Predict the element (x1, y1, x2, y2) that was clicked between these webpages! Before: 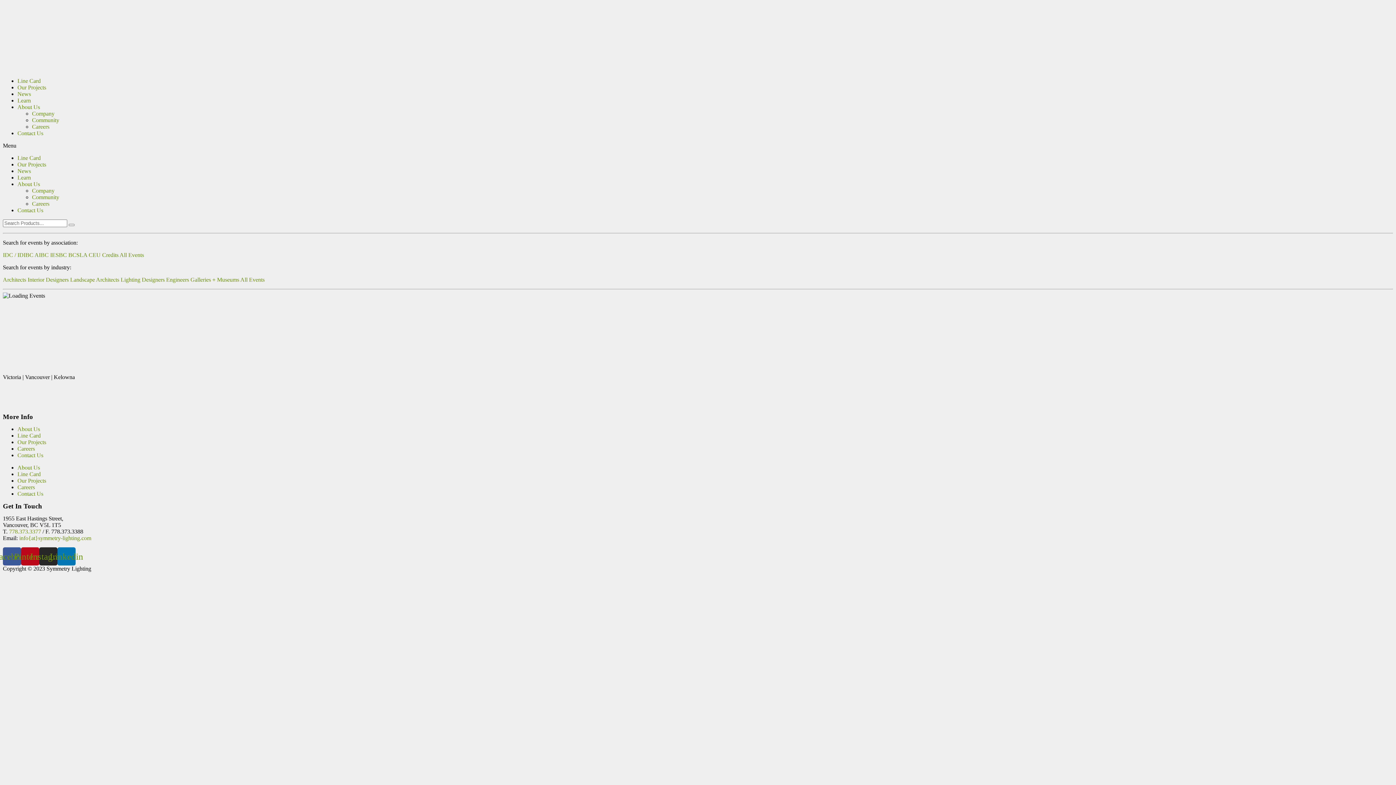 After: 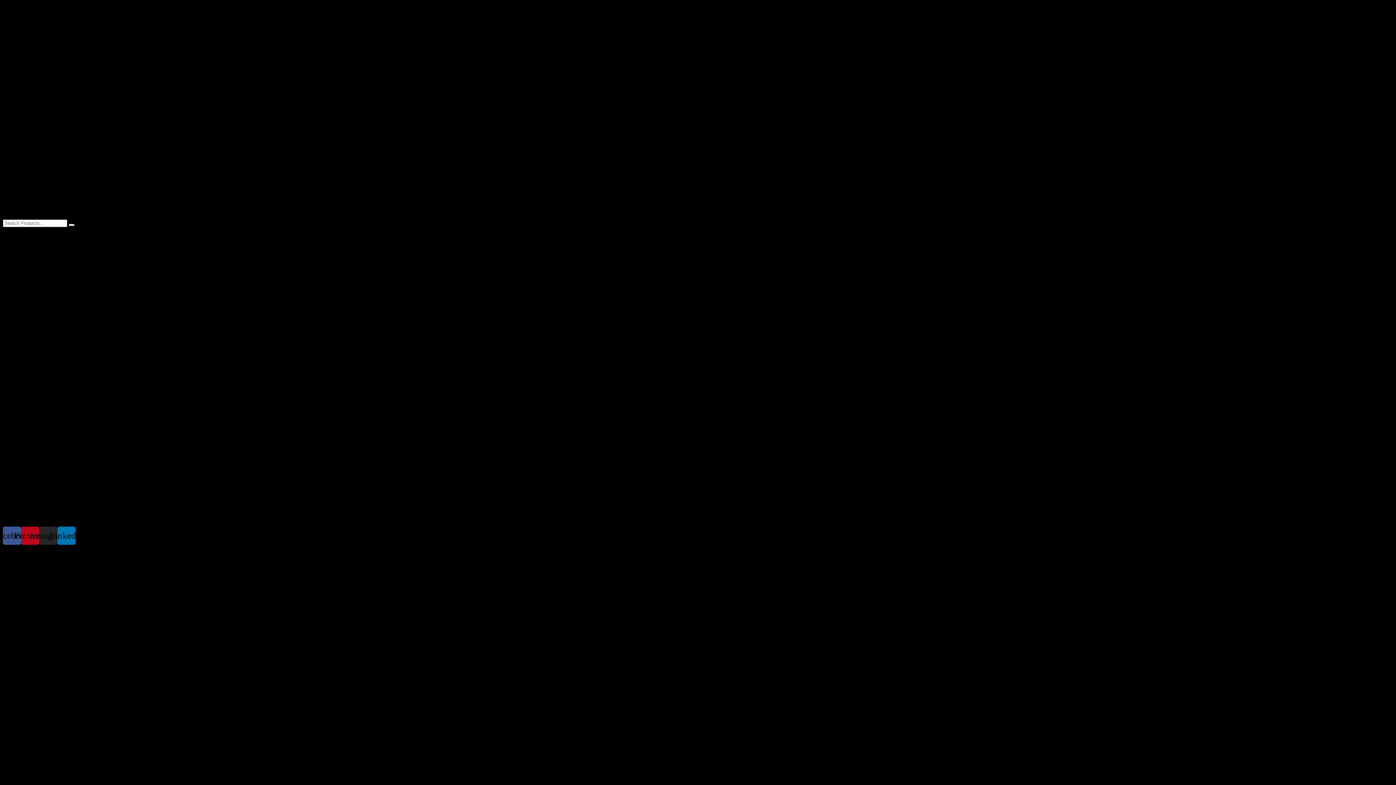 Action: label: Careers bbox: (32, 200, 49, 206)